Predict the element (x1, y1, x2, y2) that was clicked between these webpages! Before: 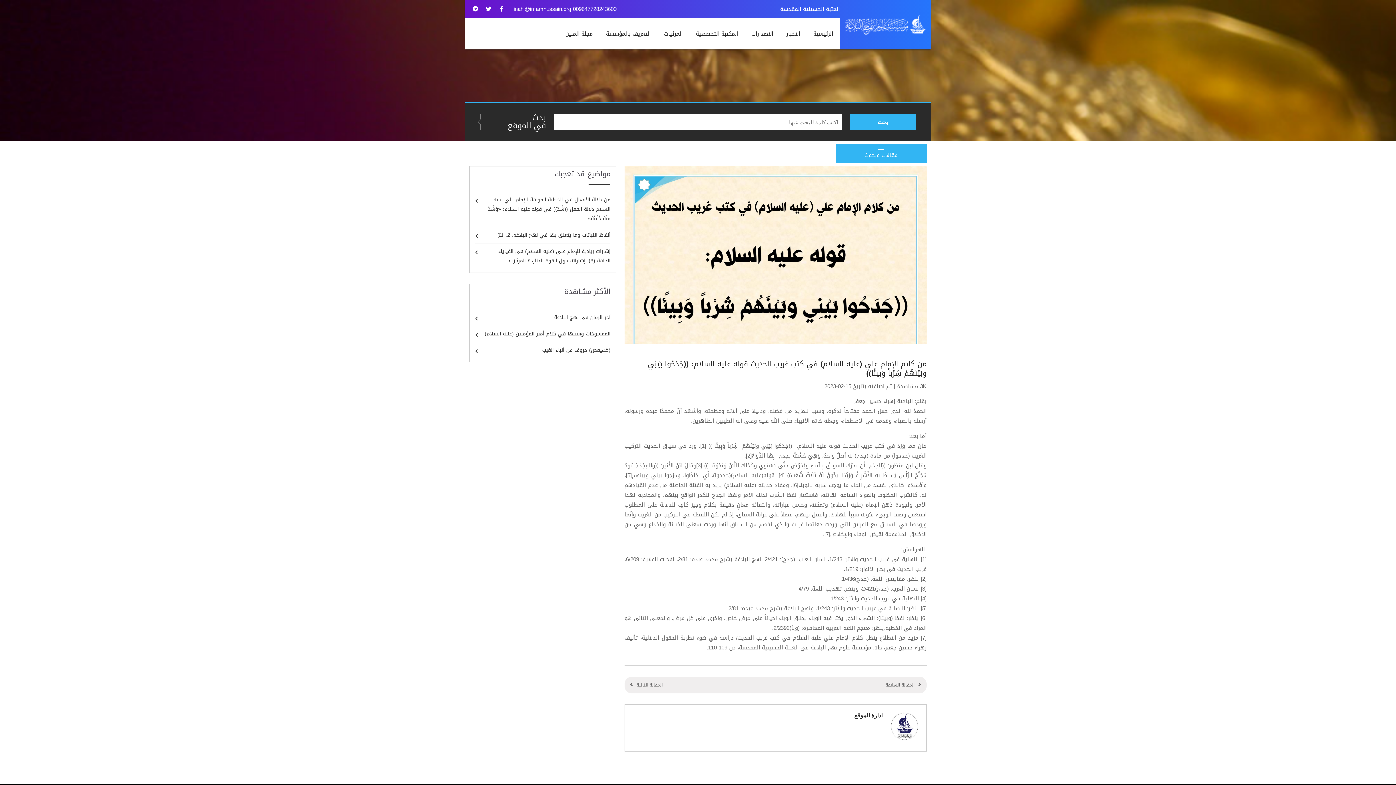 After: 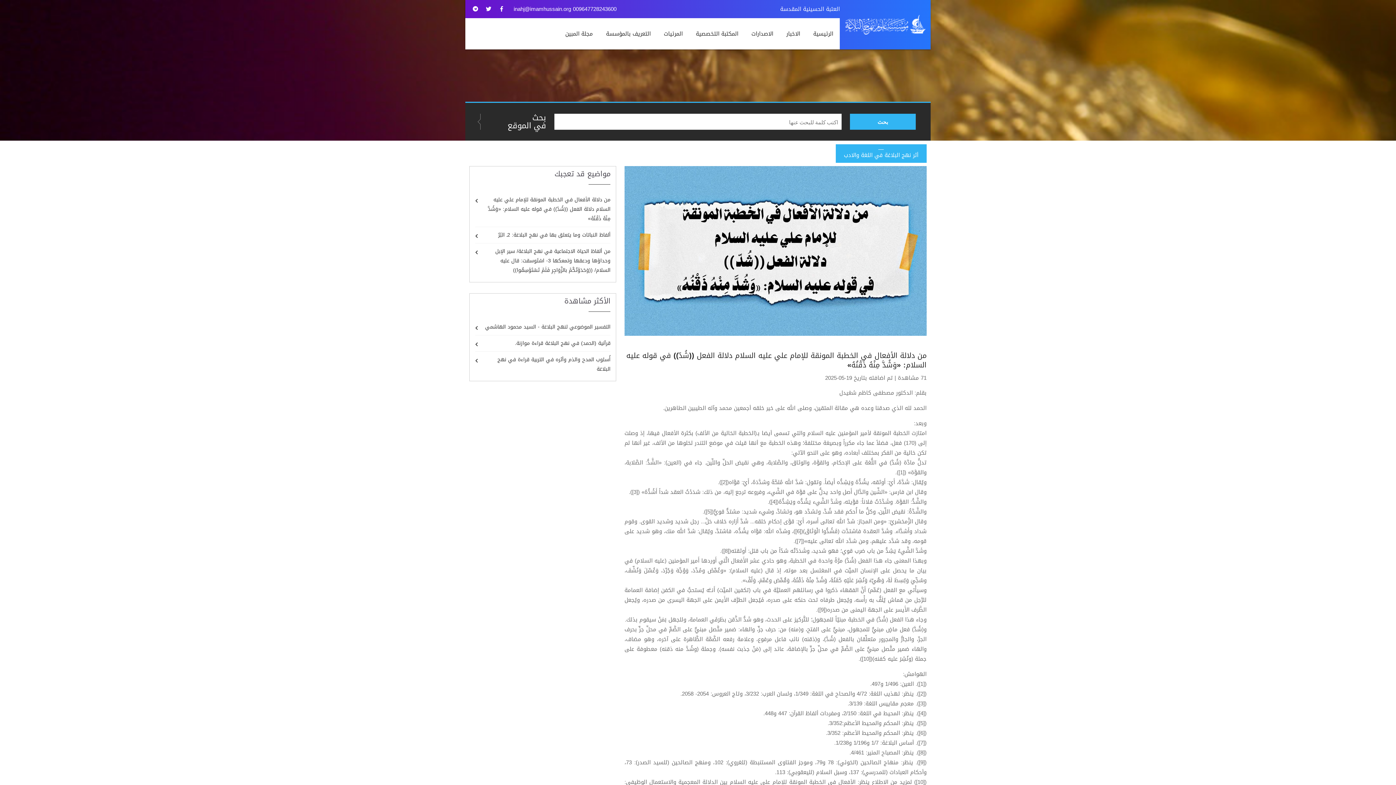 Action: bbox: (475, 192, 610, 226) label: من دلالة الأفعال في الخطبة المونقة للإمام علي عليه السلام دلالة الفعل ((شُدّ)) في قوله عليه السلام: «وَشُدَّ مِنْهُ ذَقْنُهُ»